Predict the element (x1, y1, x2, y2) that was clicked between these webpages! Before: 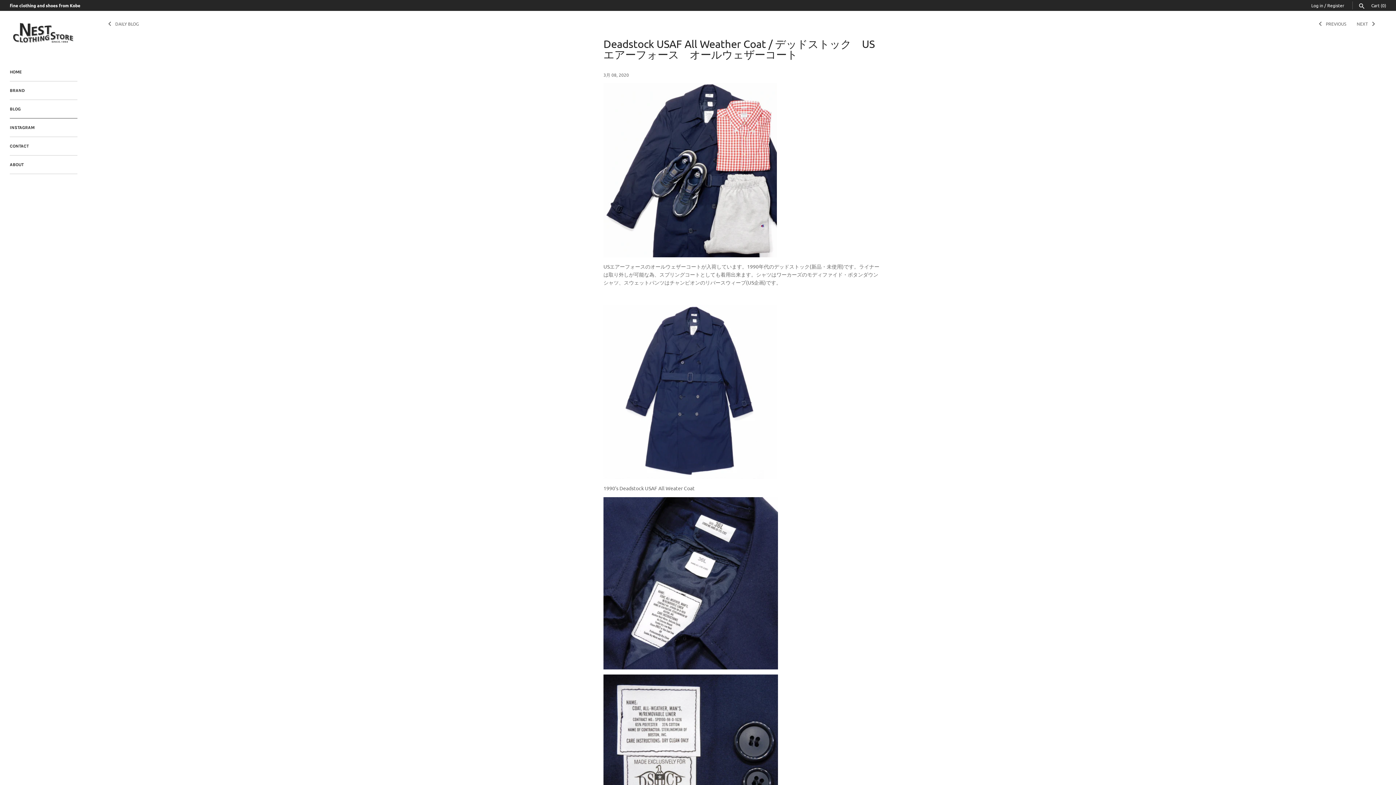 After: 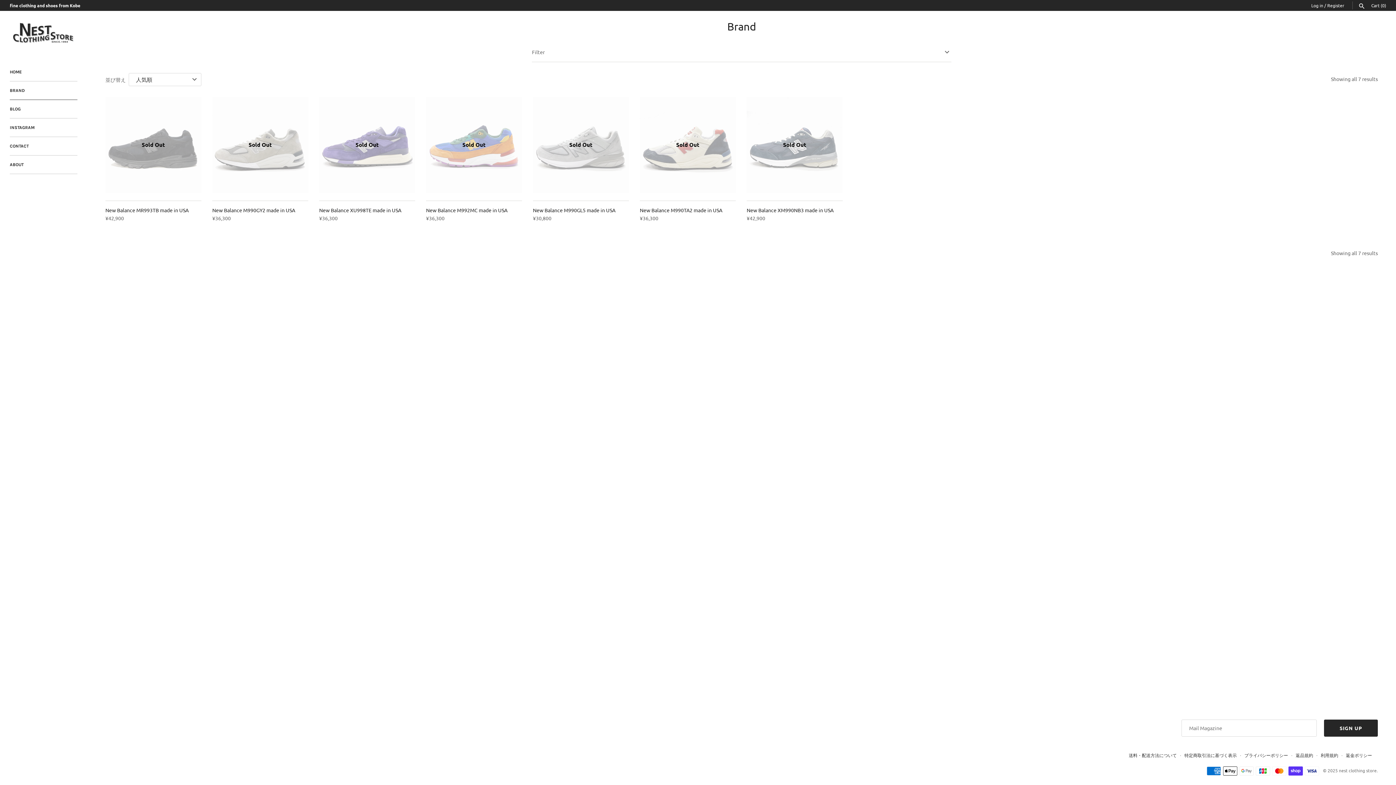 Action: bbox: (9, 81, 77, 100) label: BRAND